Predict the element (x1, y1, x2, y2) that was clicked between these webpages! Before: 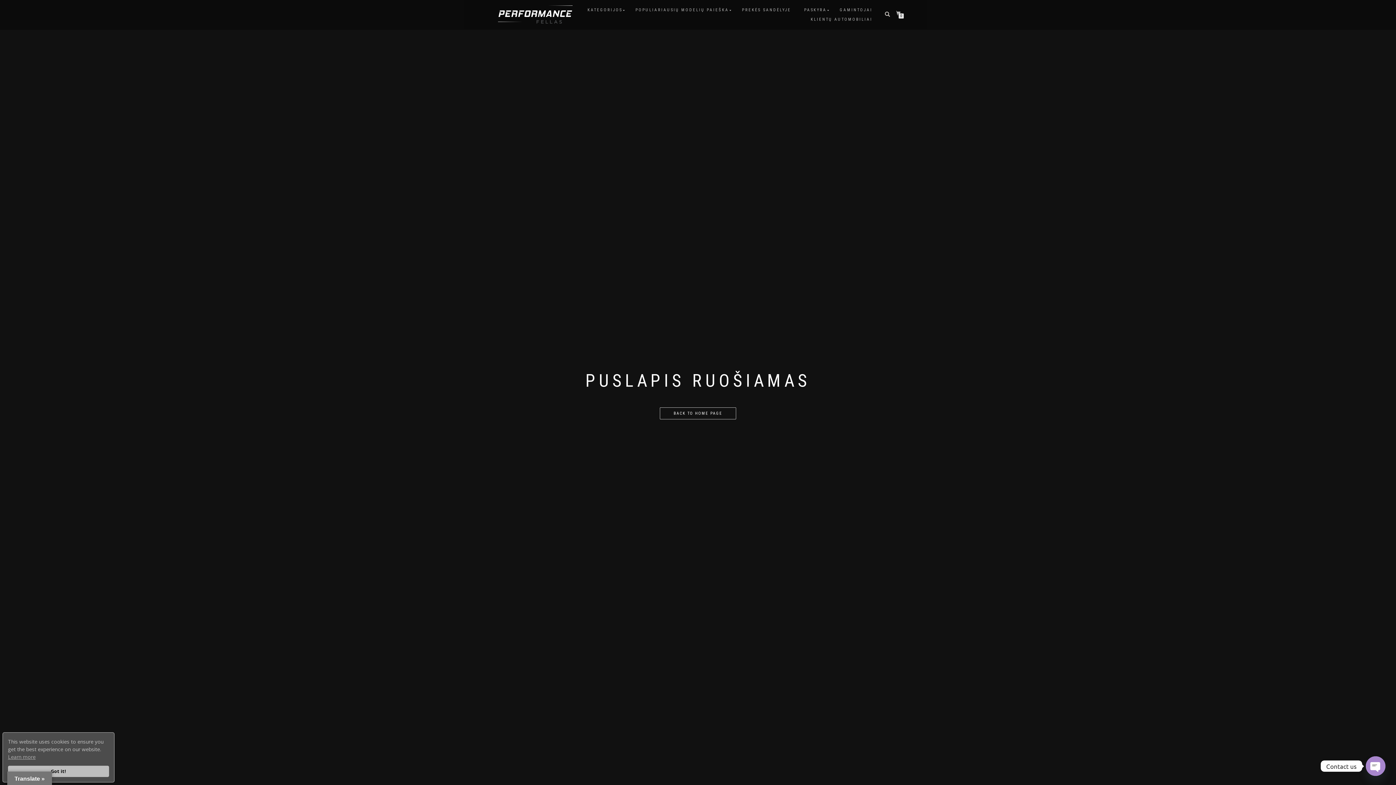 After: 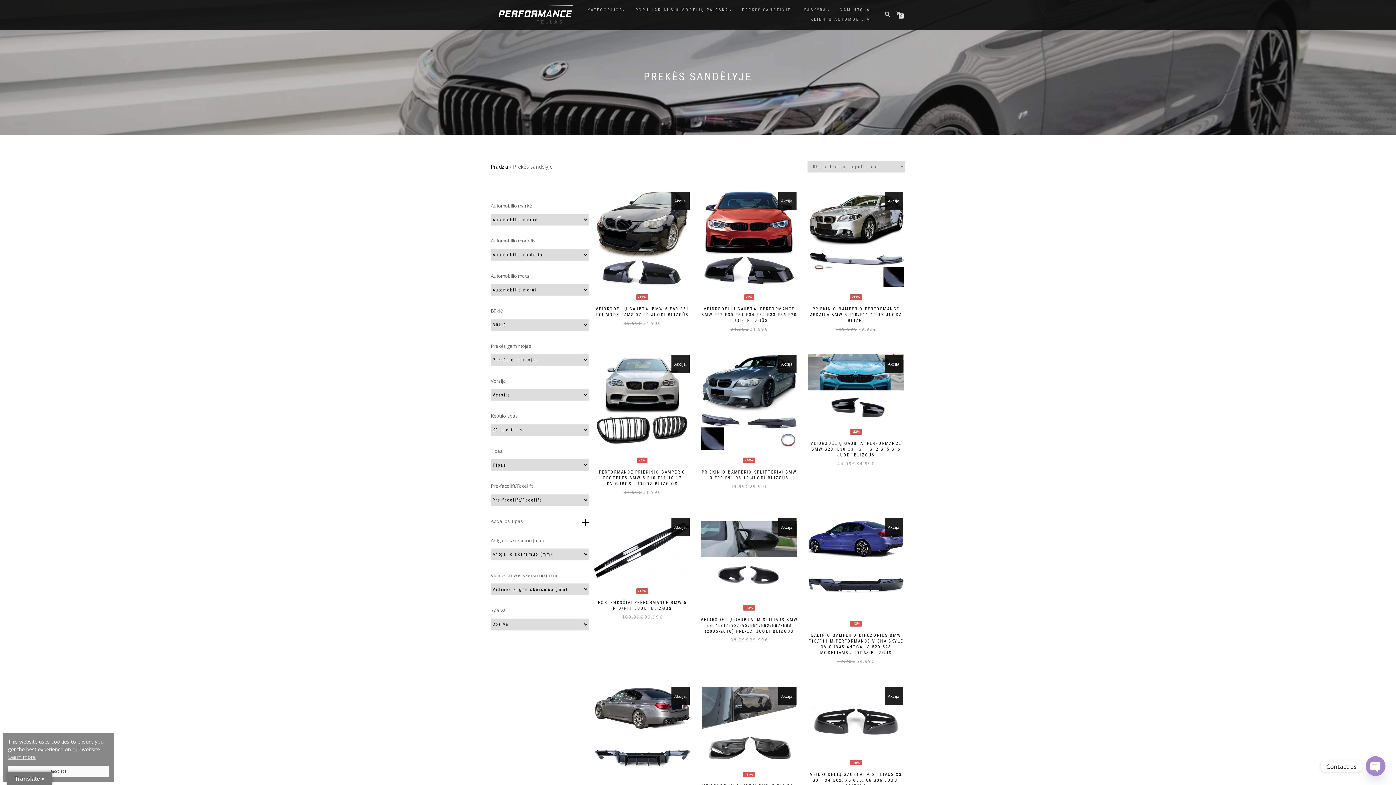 Action: label: PREKĖS SANDĖLYJE bbox: (736, 5, 796, 14)